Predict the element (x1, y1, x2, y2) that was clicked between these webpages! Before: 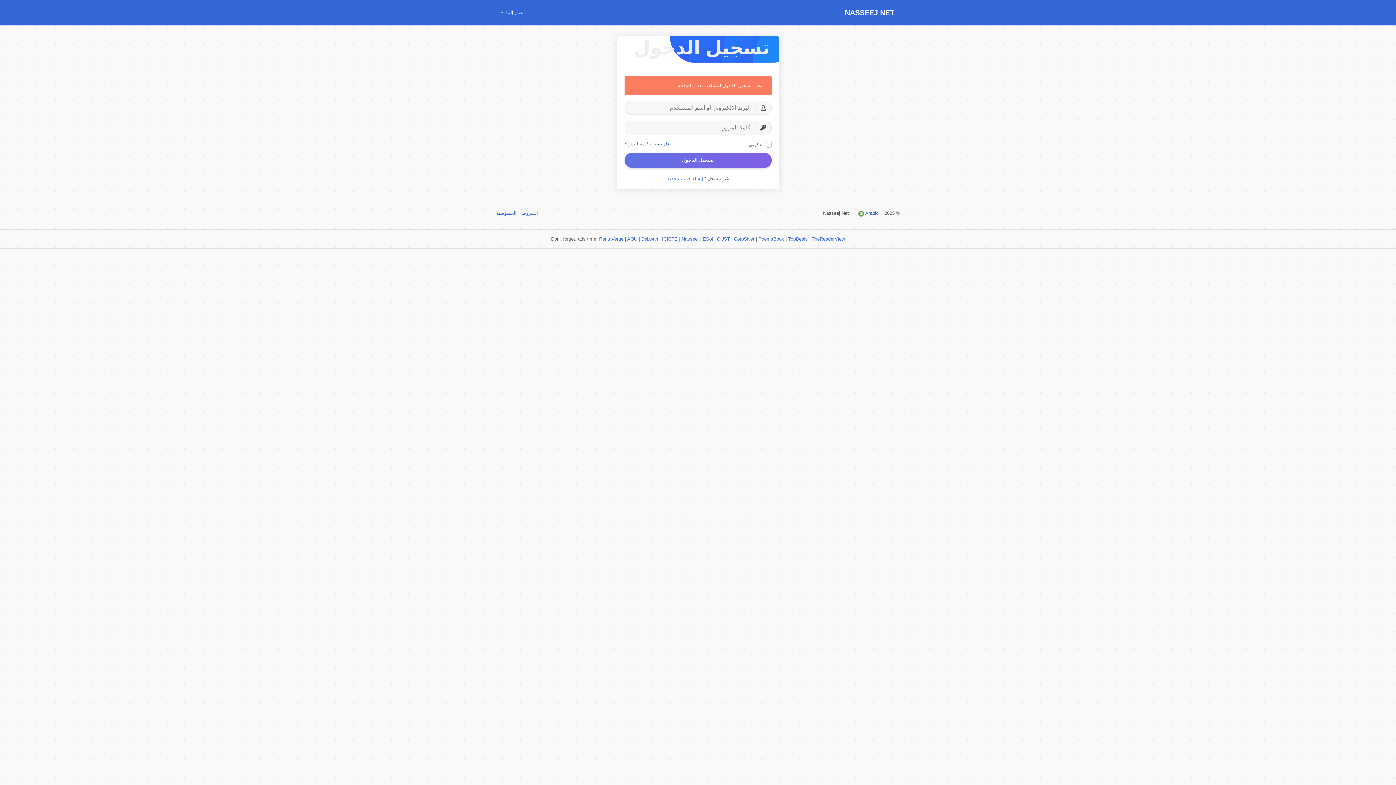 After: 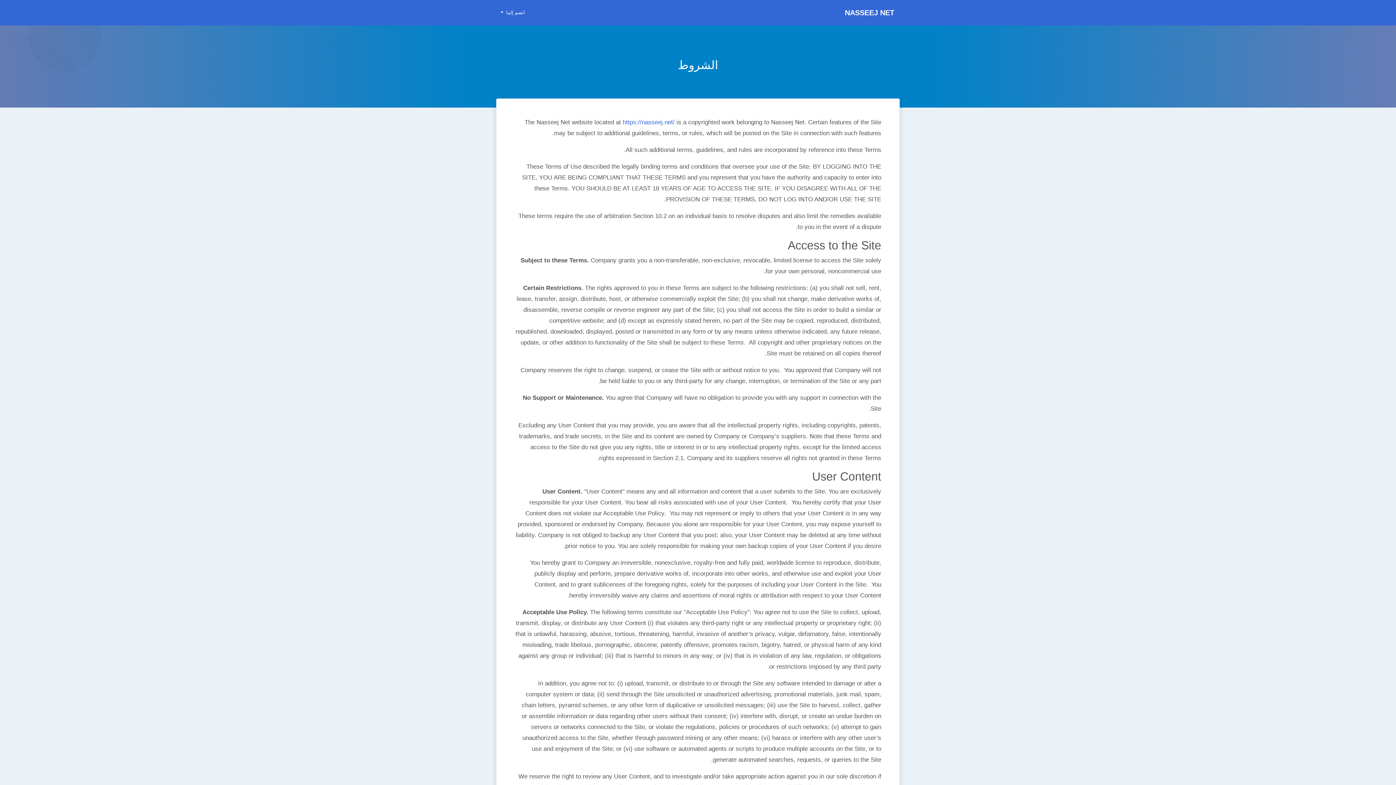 Action: bbox: (520, 210, 538, 216) label: الشروط 